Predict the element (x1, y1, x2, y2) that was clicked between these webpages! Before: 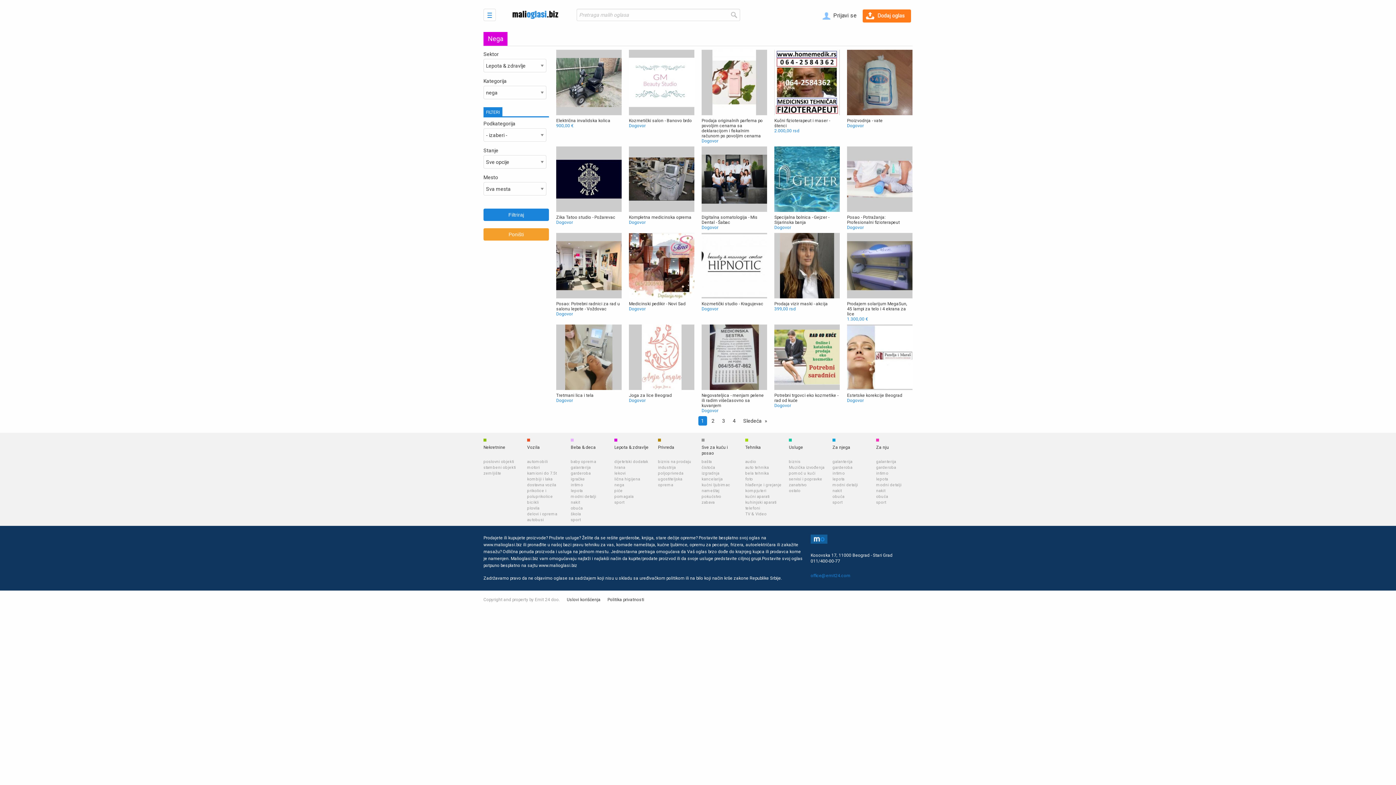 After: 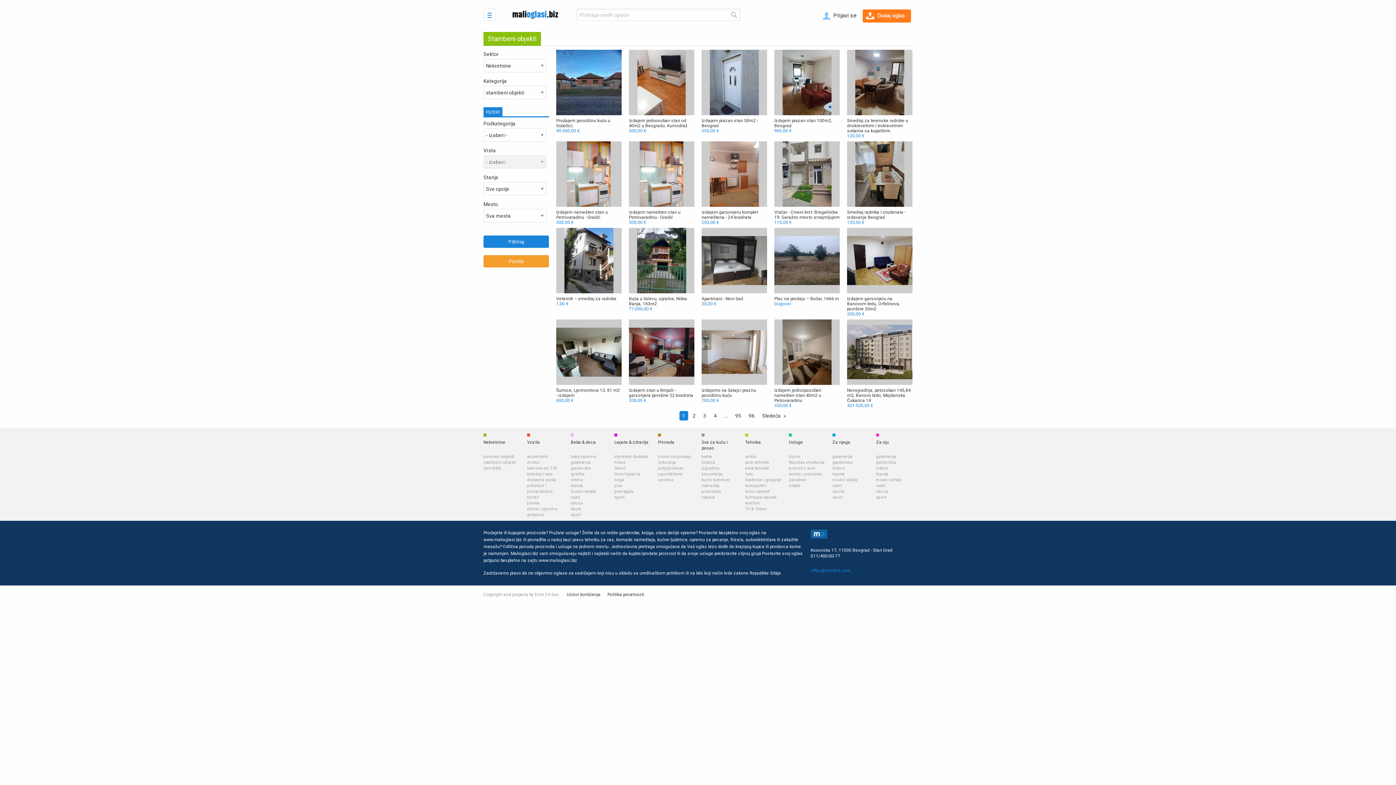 Action: bbox: (483, 465, 516, 470) label: stambeni objekti